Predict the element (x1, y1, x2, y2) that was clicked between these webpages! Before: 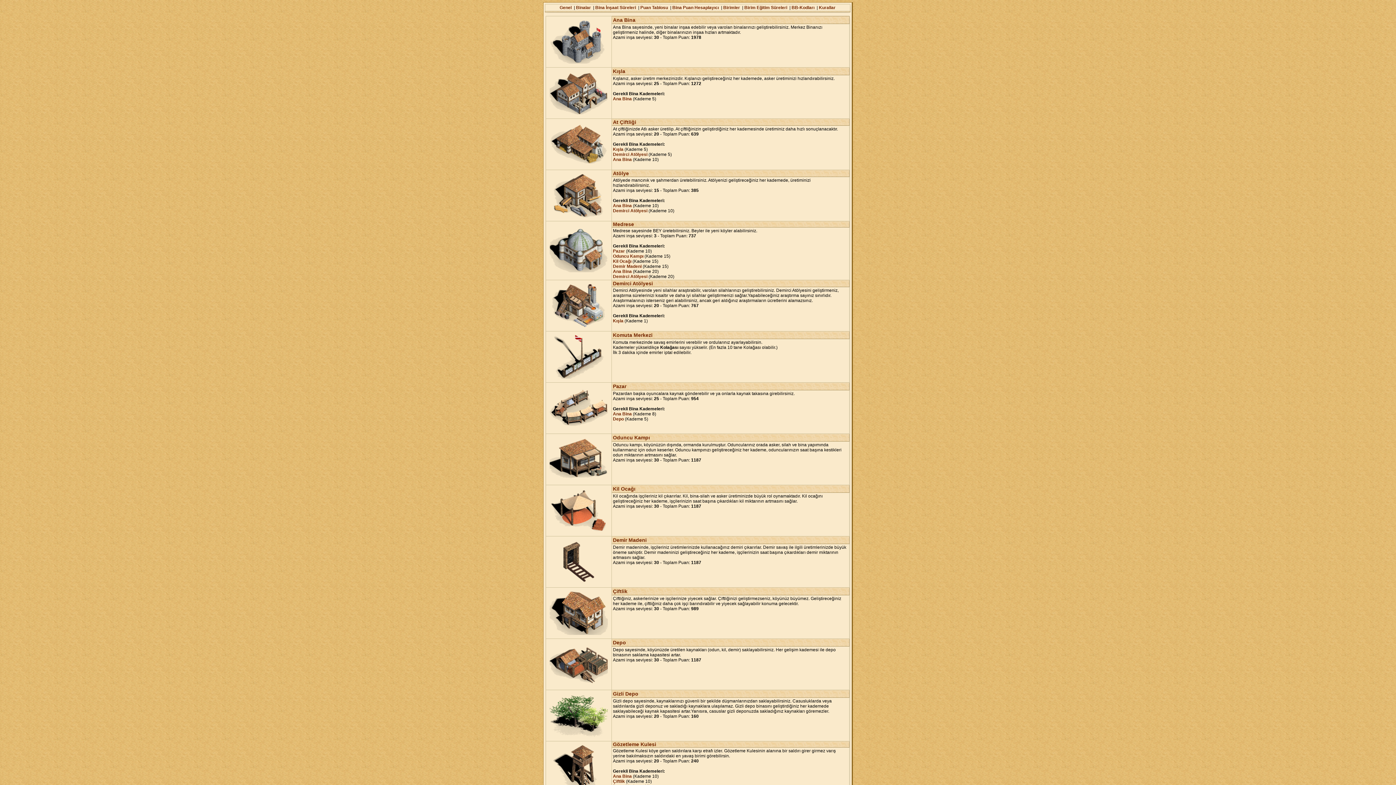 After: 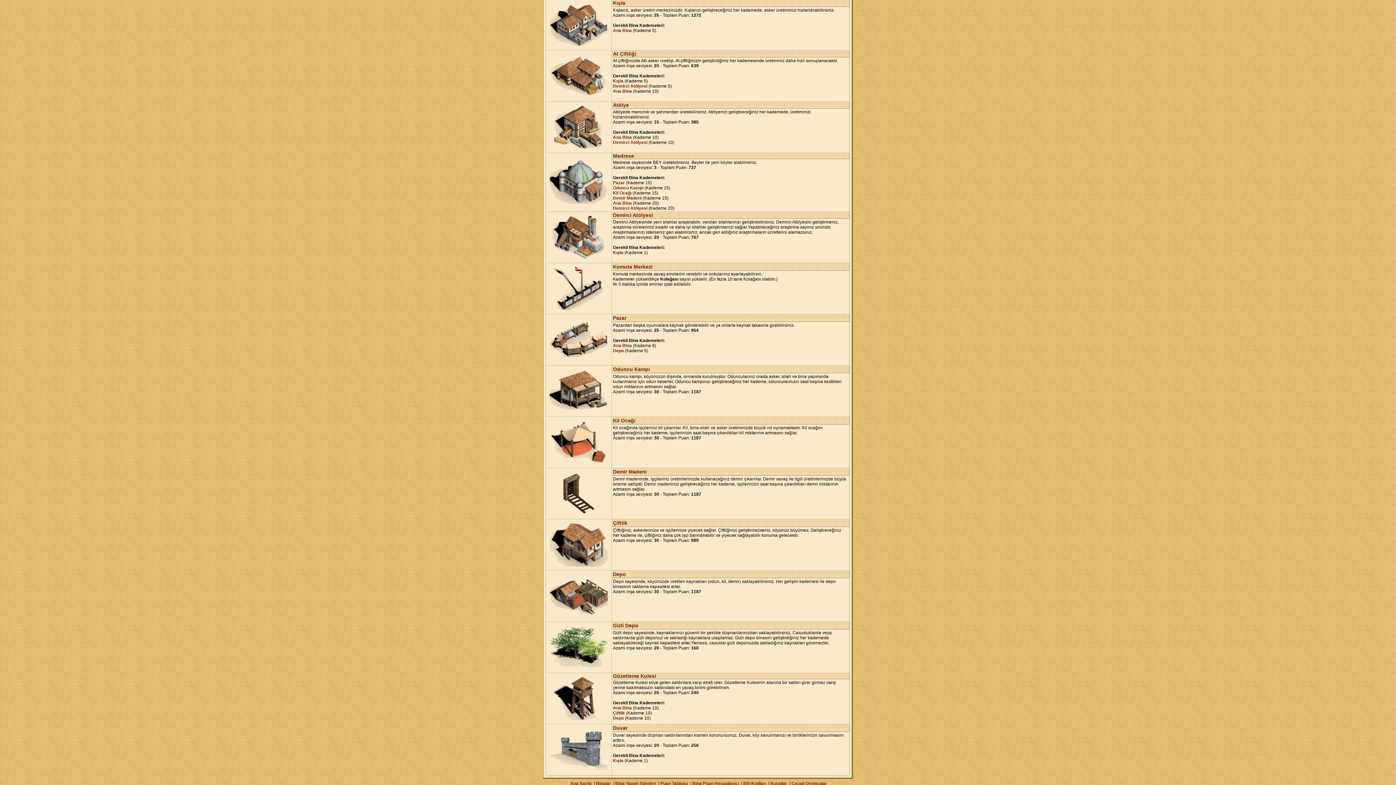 Action: bbox: (613, 68, 625, 74) label: Kışla